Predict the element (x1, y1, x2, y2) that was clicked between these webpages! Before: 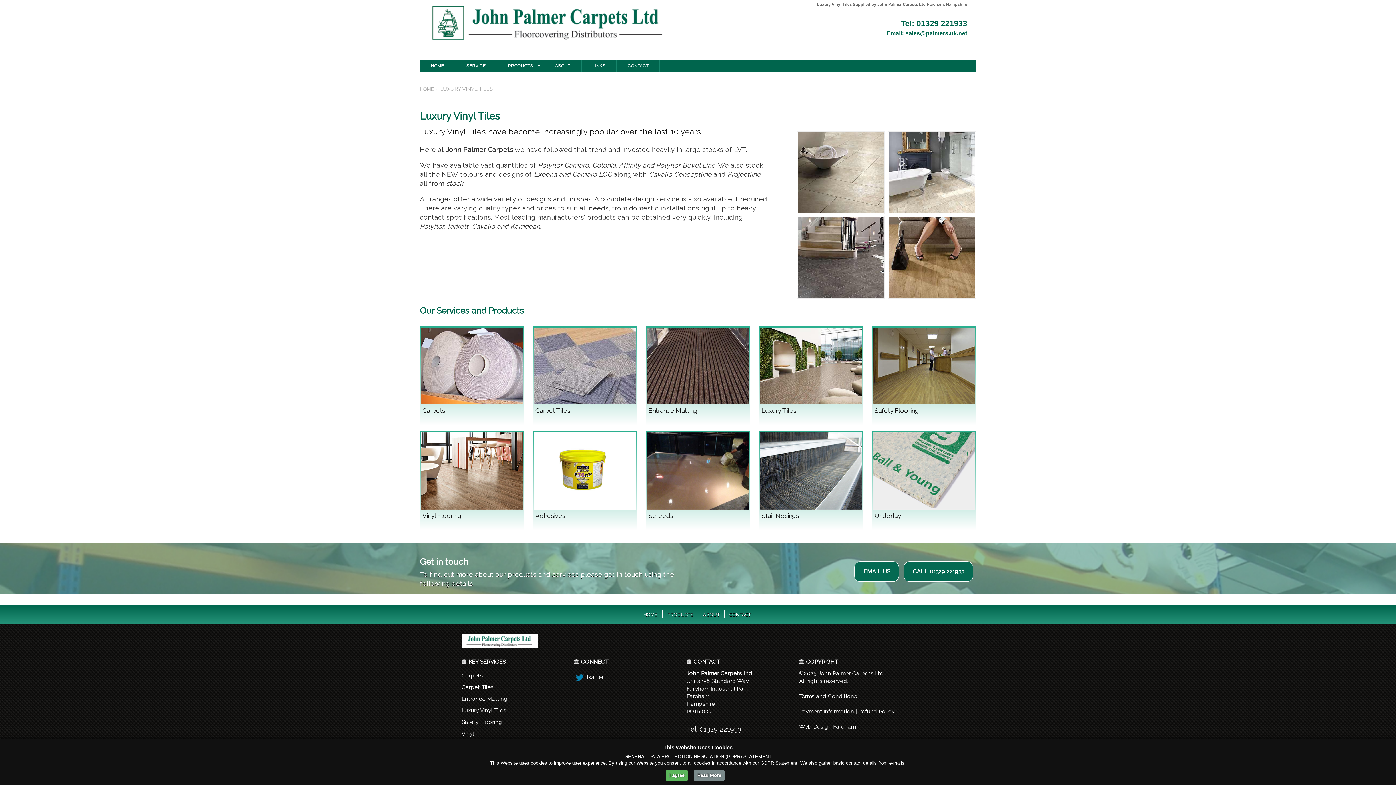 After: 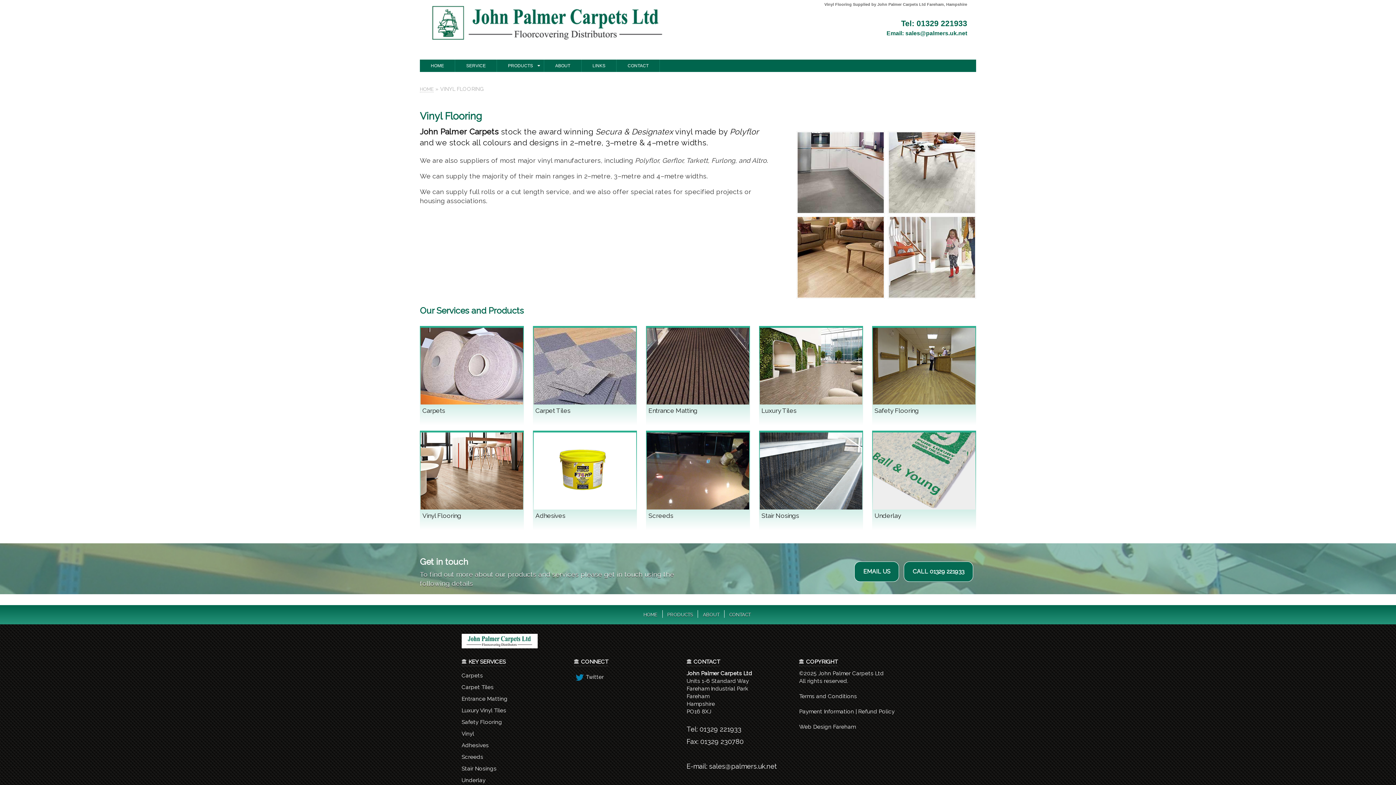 Action: bbox: (420, 467, 523, 473)